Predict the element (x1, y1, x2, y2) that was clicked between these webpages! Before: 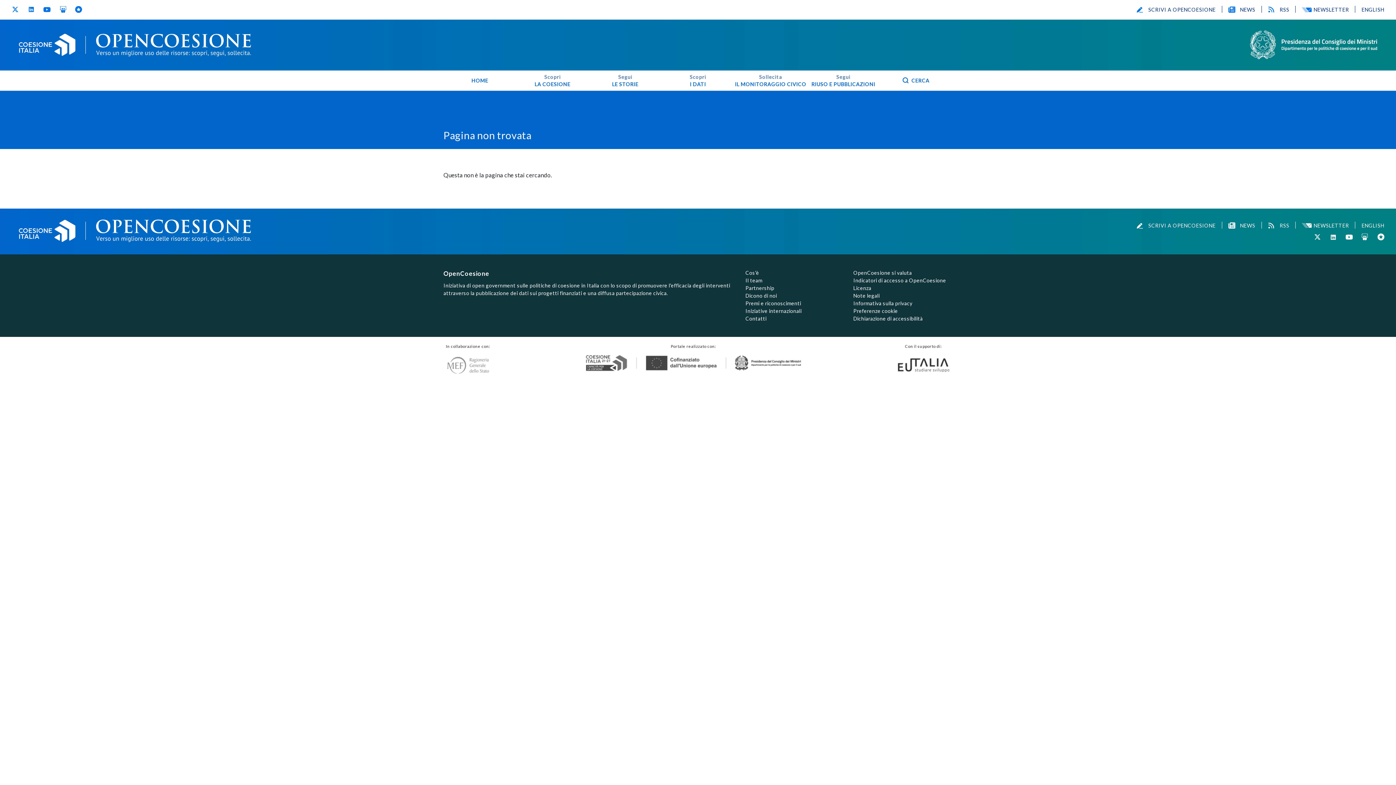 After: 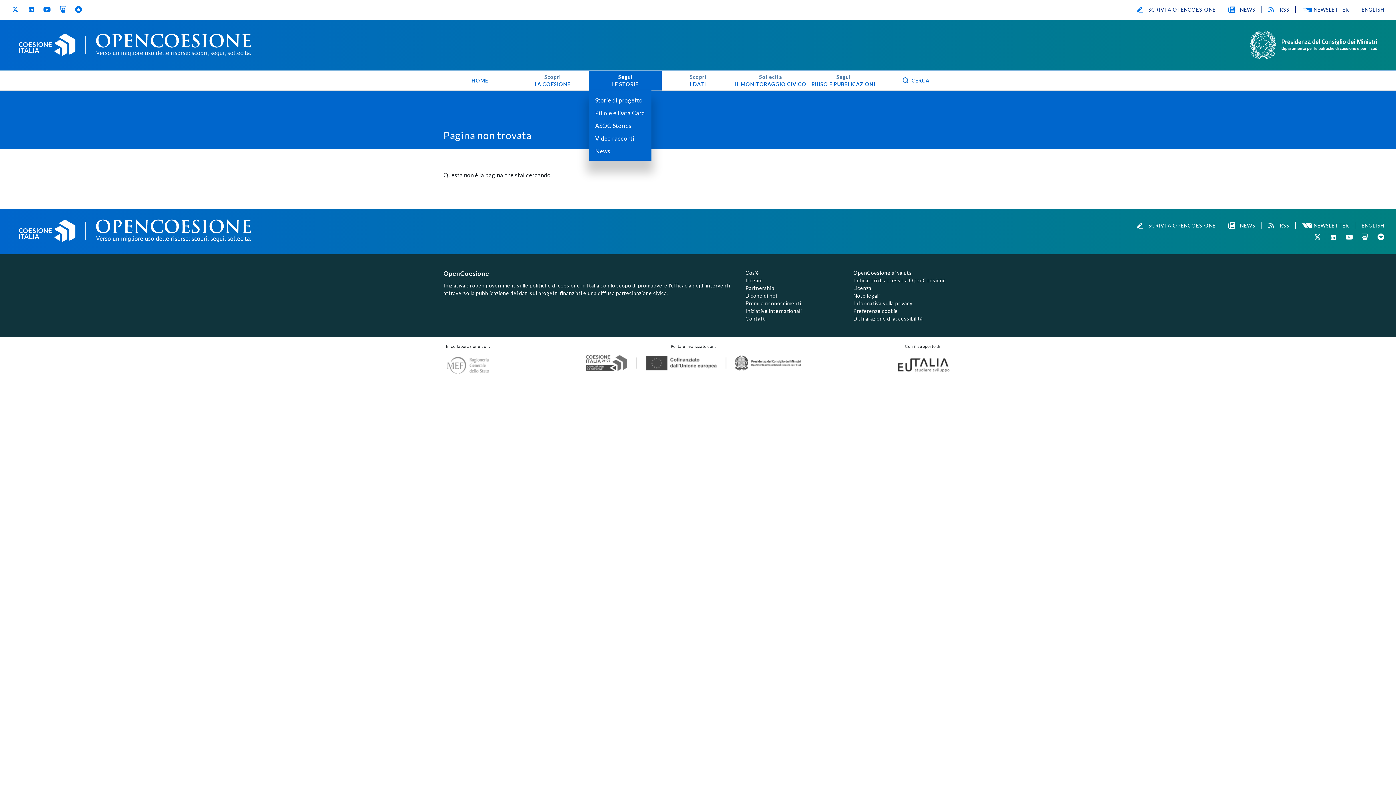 Action: bbox: (589, 70, 661, 90) label: Segui
LE STORIE